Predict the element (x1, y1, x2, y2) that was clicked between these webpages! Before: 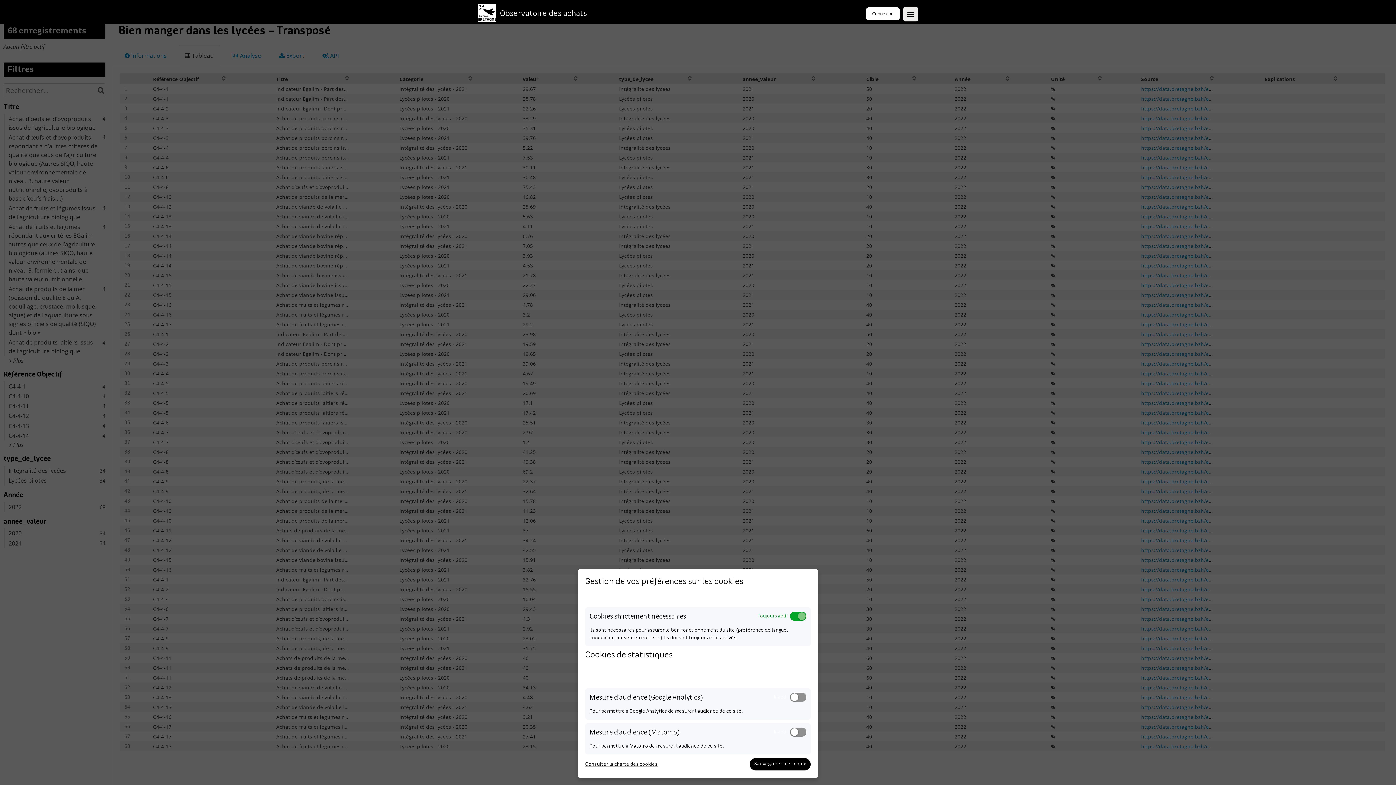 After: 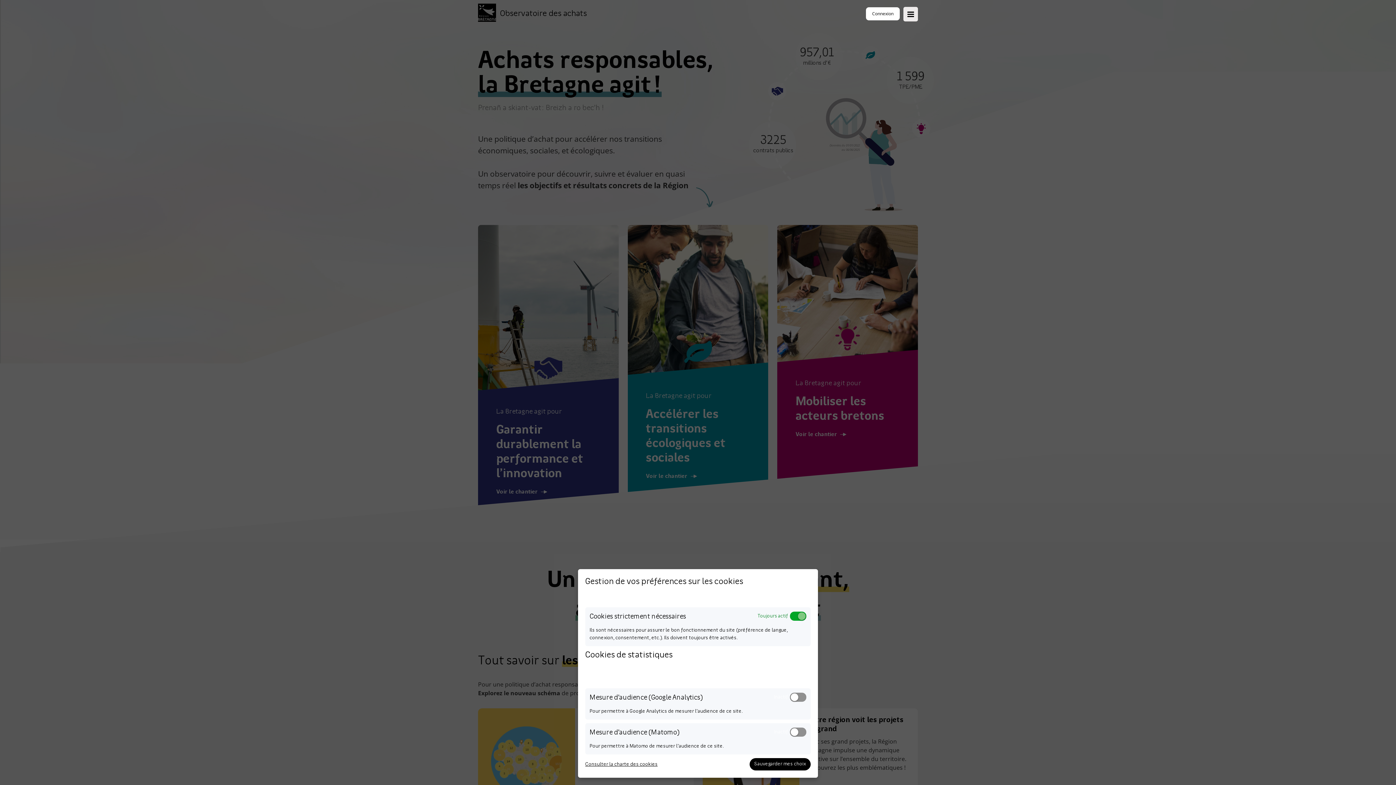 Action: bbox: (478, 3, 500, 24)